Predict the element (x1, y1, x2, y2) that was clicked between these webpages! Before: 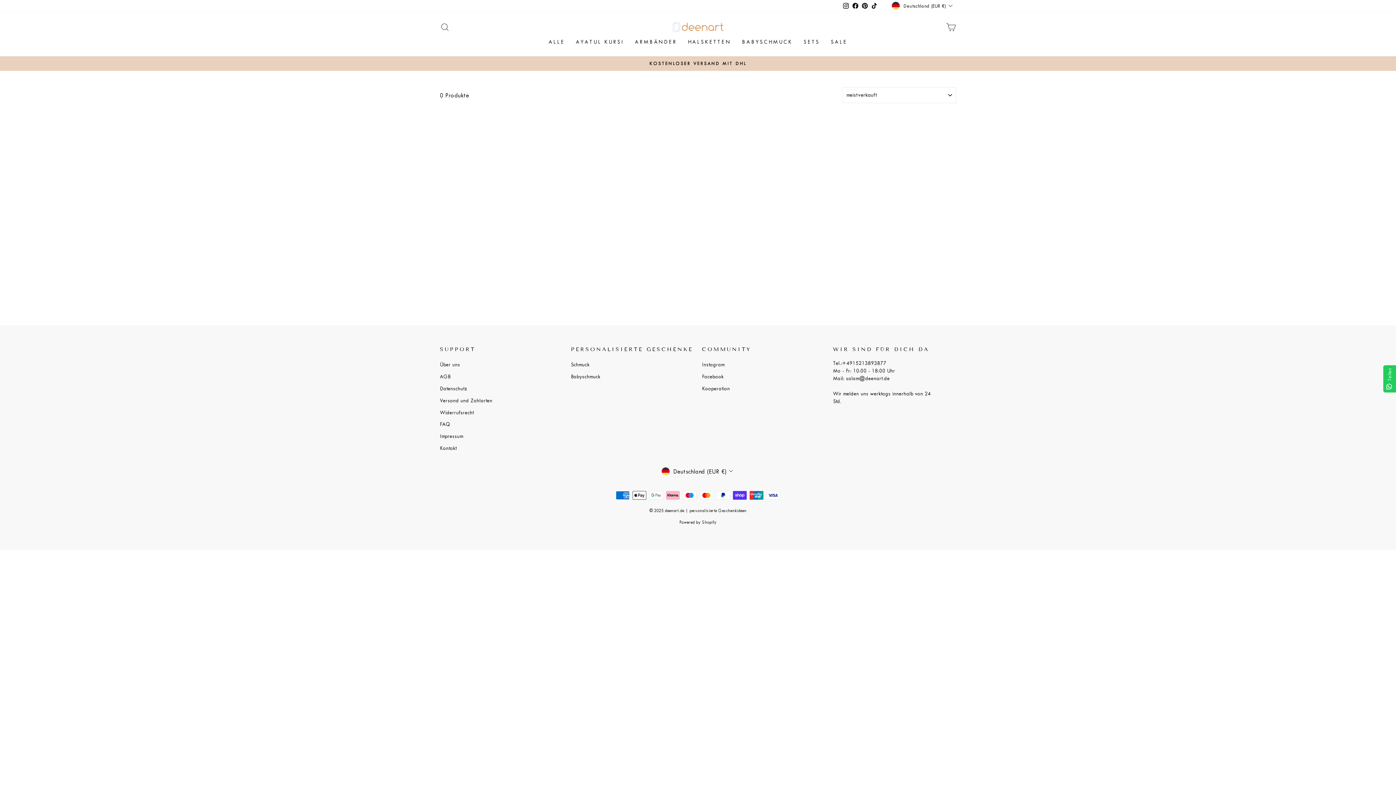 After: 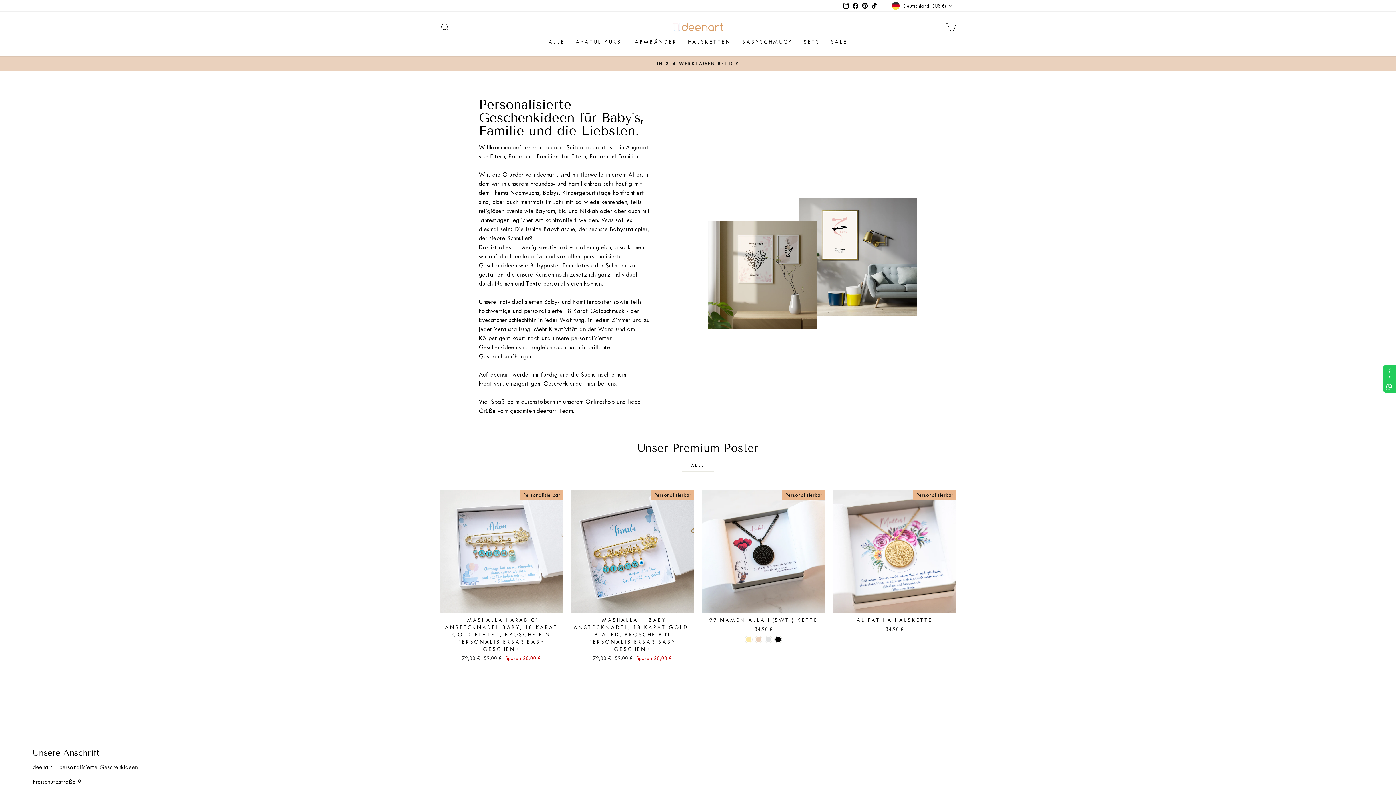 Action: label: Über uns bbox: (440, 359, 460, 370)